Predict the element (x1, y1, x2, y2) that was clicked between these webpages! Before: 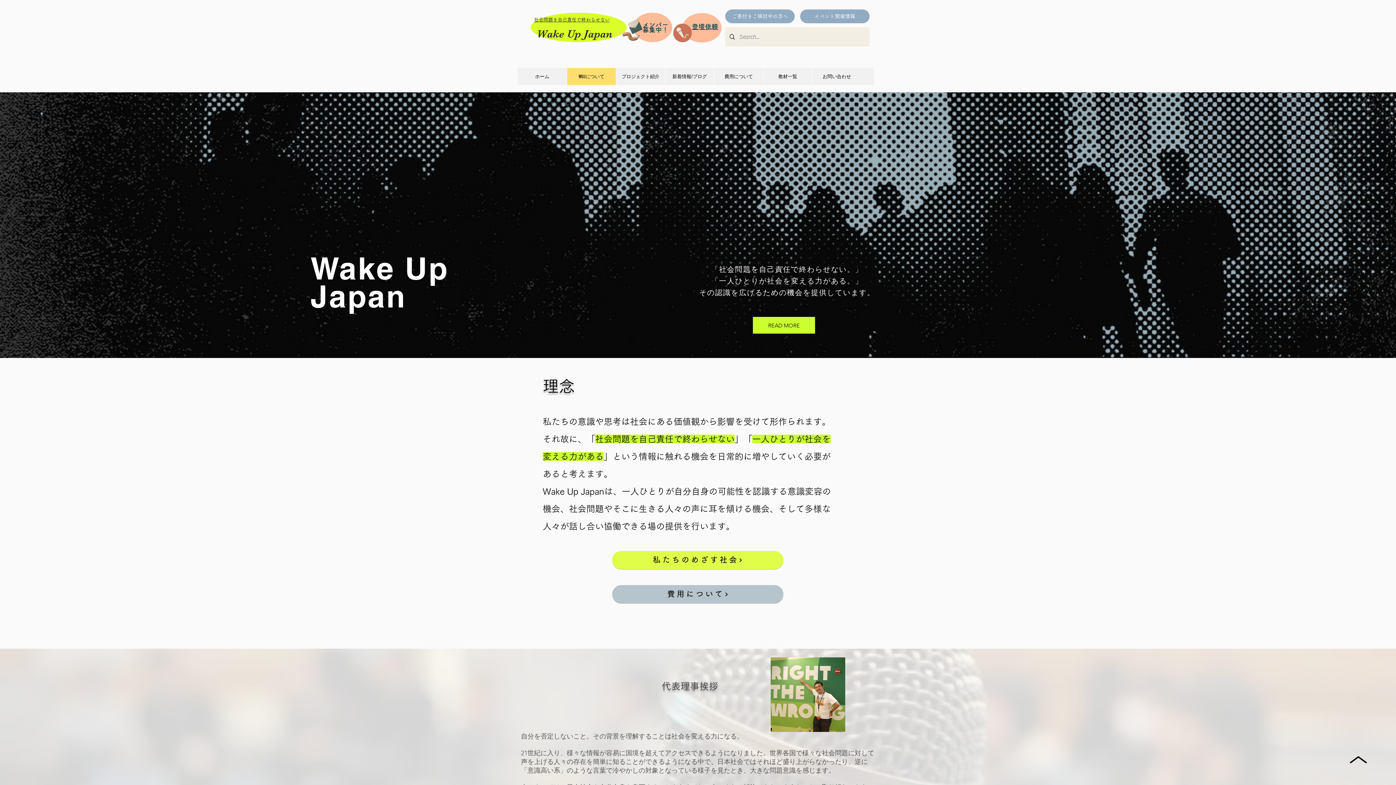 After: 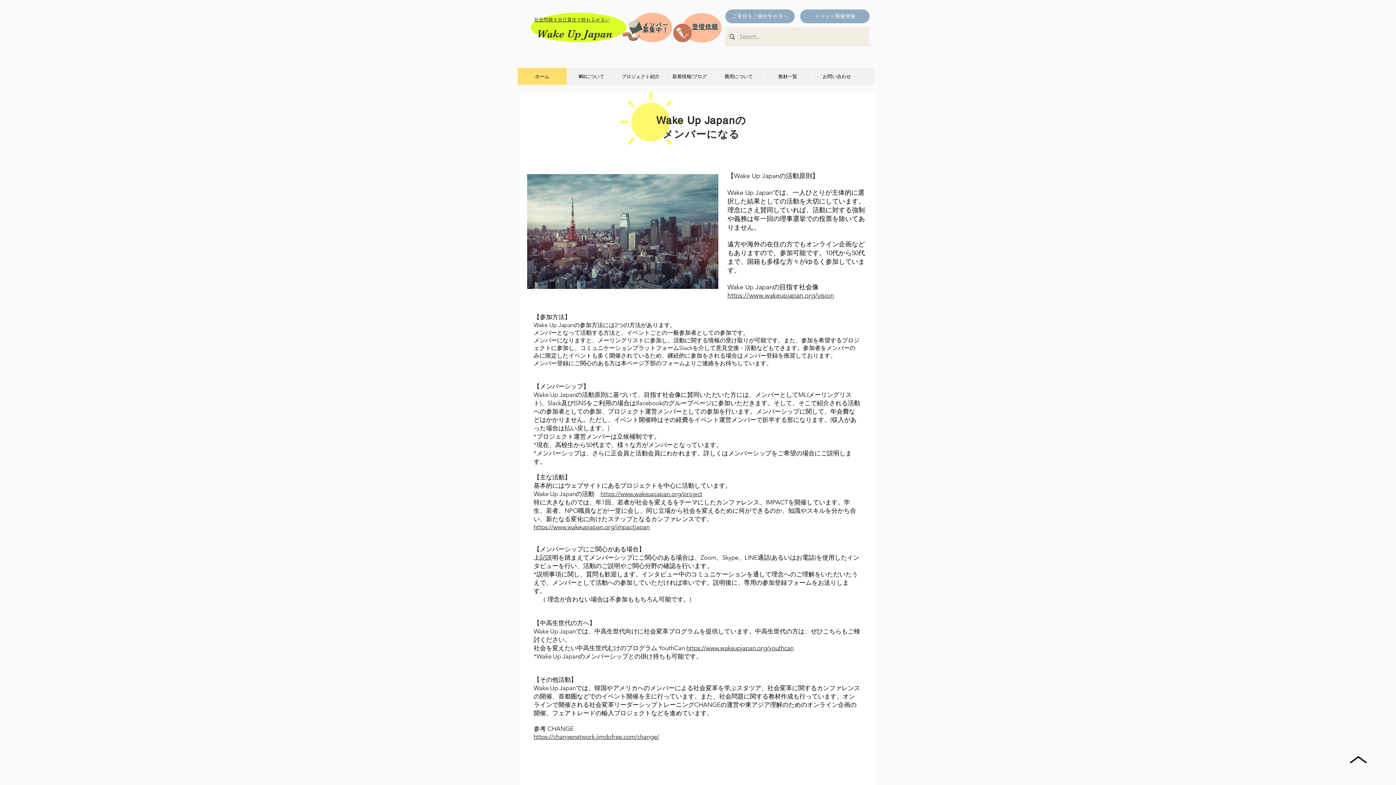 Action: bbox: (673, 23, 692, 42) label: Pencil and envelope